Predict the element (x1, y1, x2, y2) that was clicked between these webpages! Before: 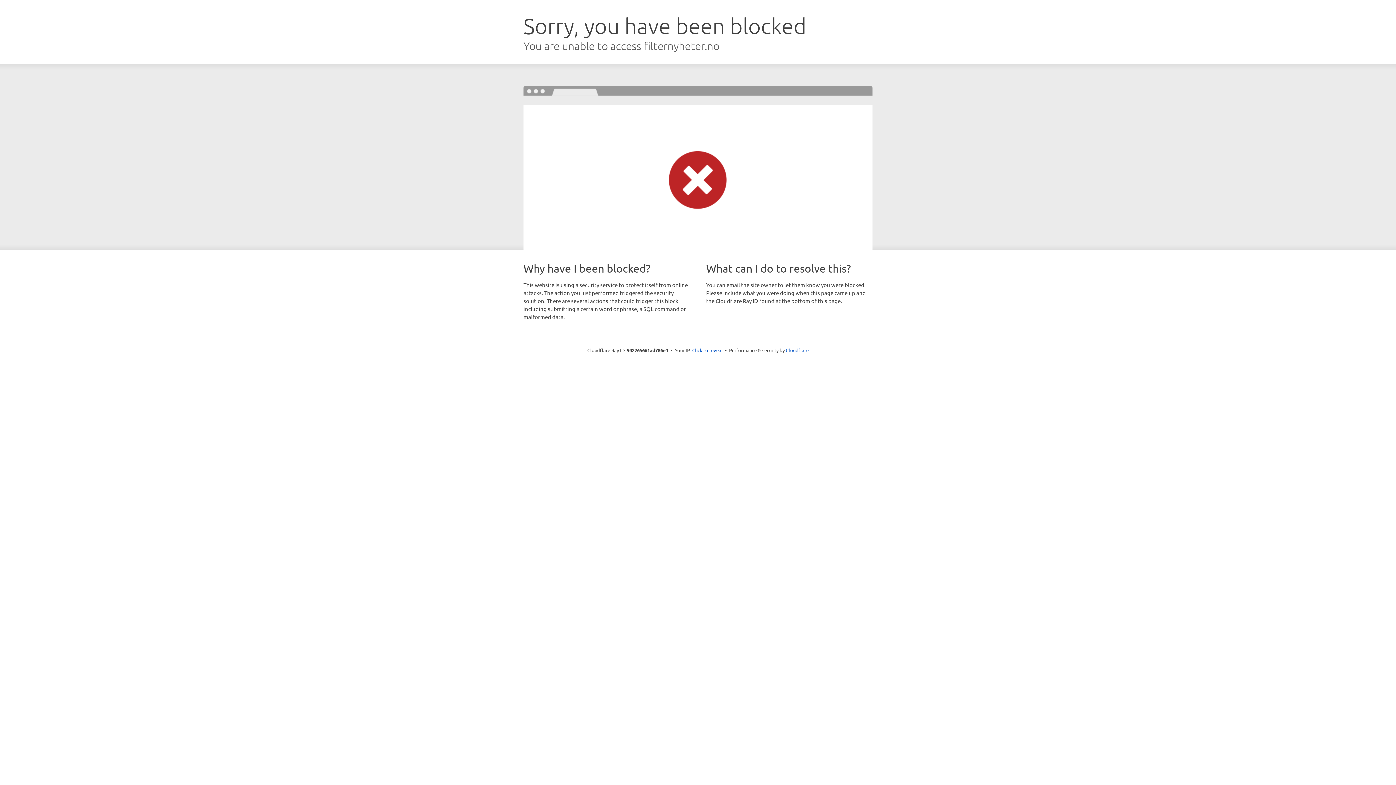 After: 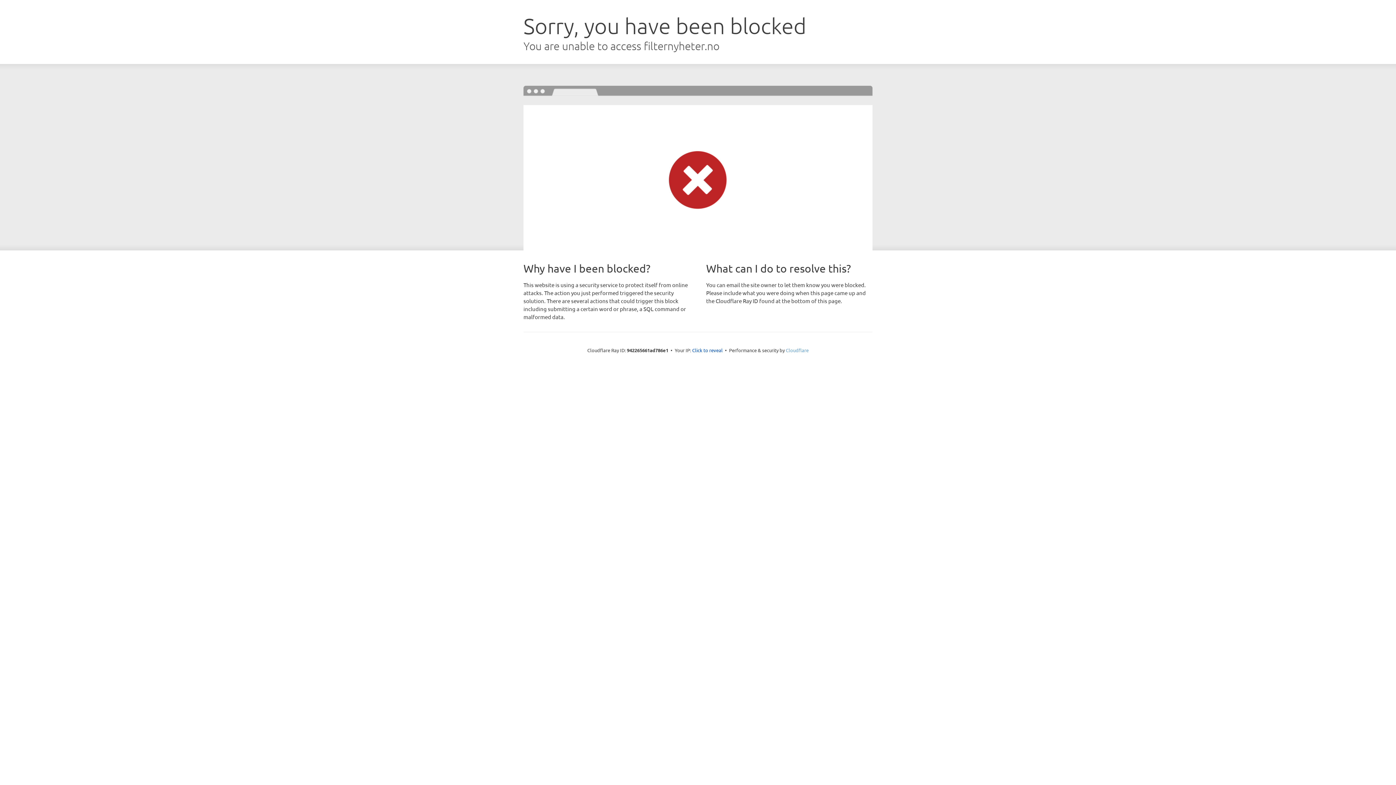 Action: label: Cloudflare bbox: (786, 347, 808, 353)